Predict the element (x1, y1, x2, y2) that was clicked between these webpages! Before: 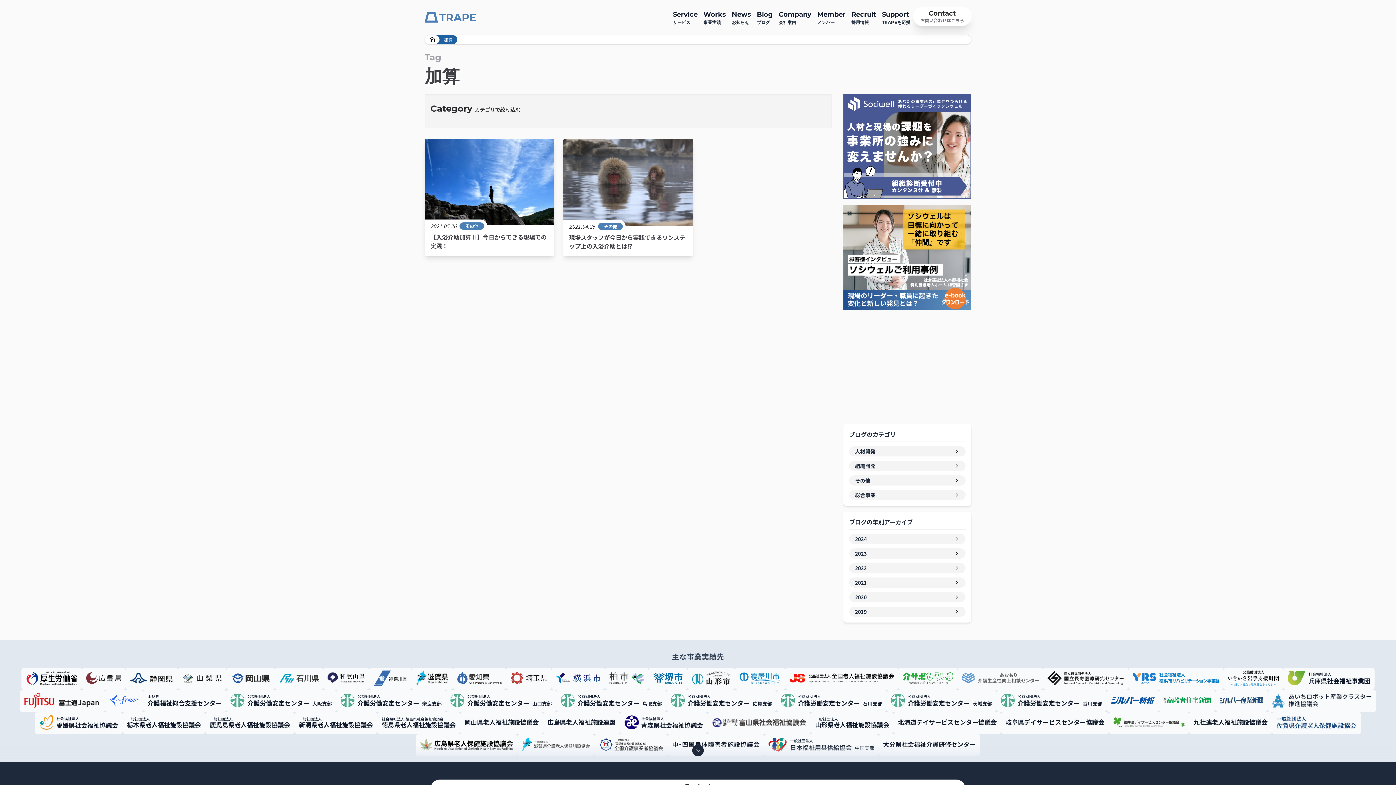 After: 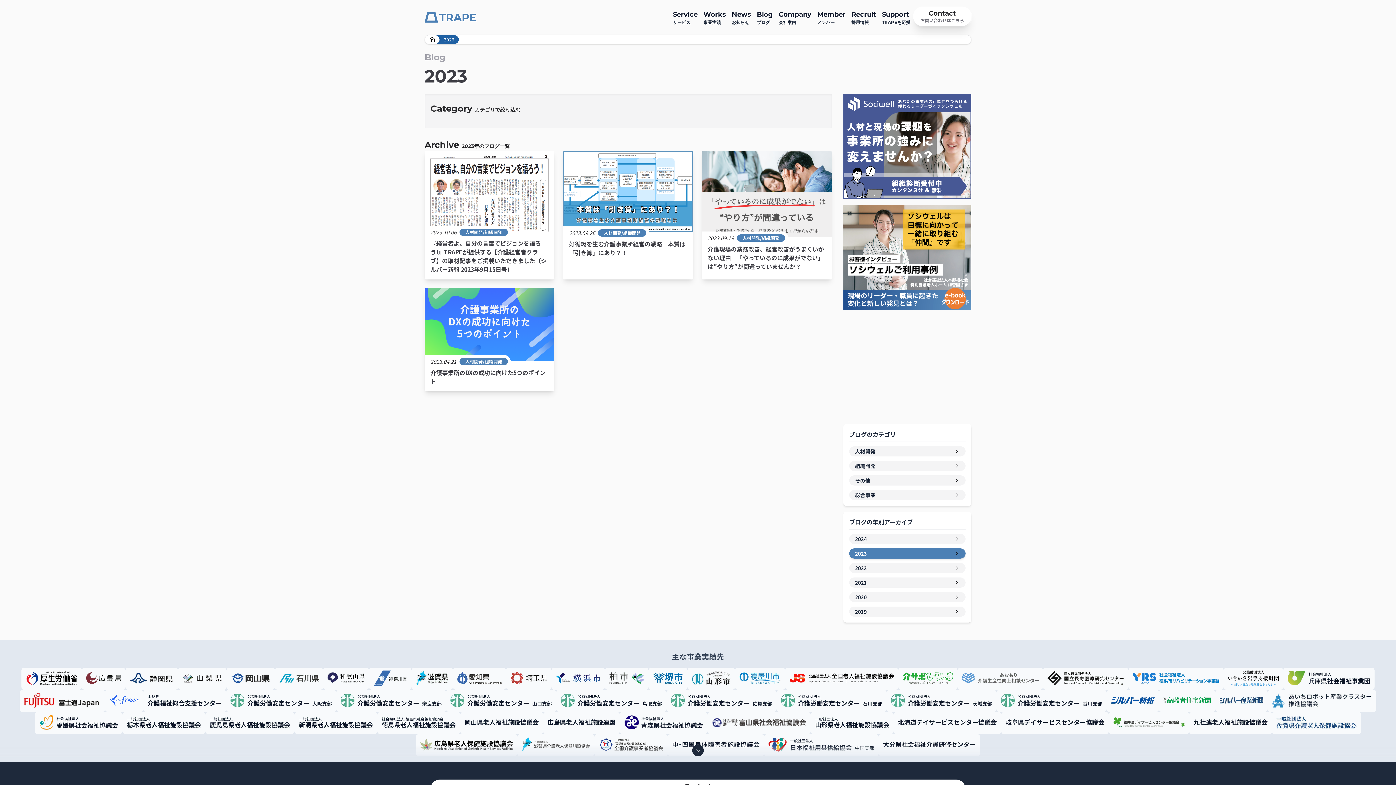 Action: bbox: (849, 548, 965, 558) label: 2023